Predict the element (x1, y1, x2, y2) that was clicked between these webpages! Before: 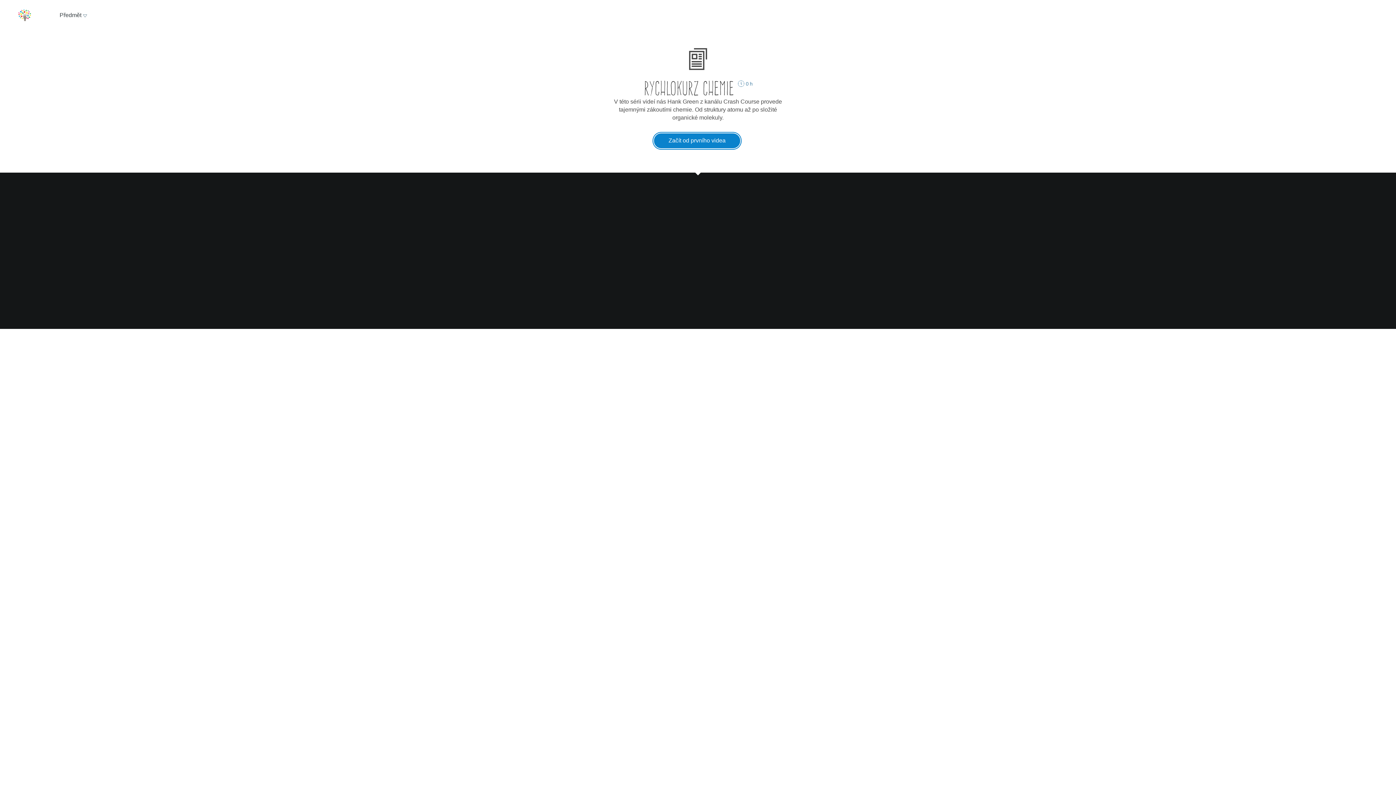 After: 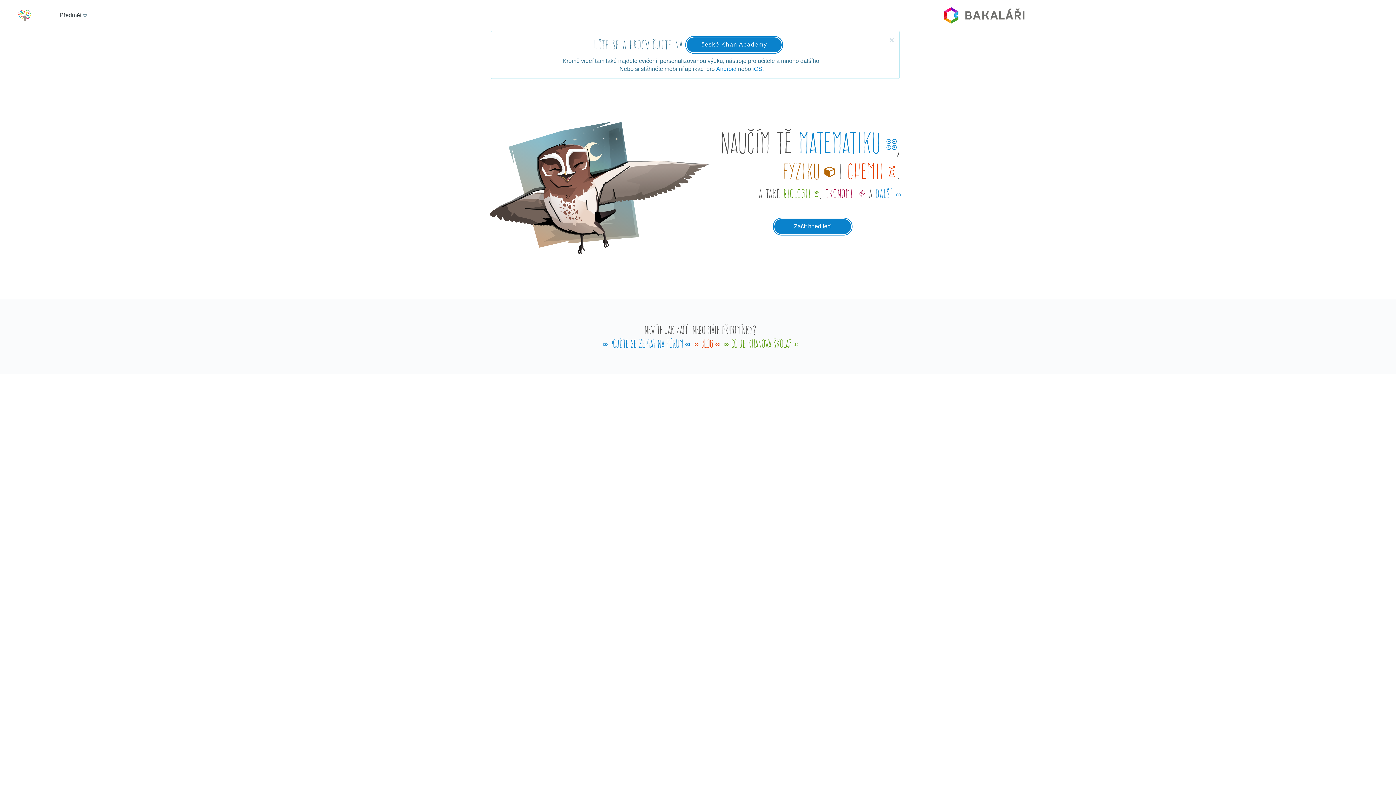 Action: bbox: (17, 11, 32, 17)